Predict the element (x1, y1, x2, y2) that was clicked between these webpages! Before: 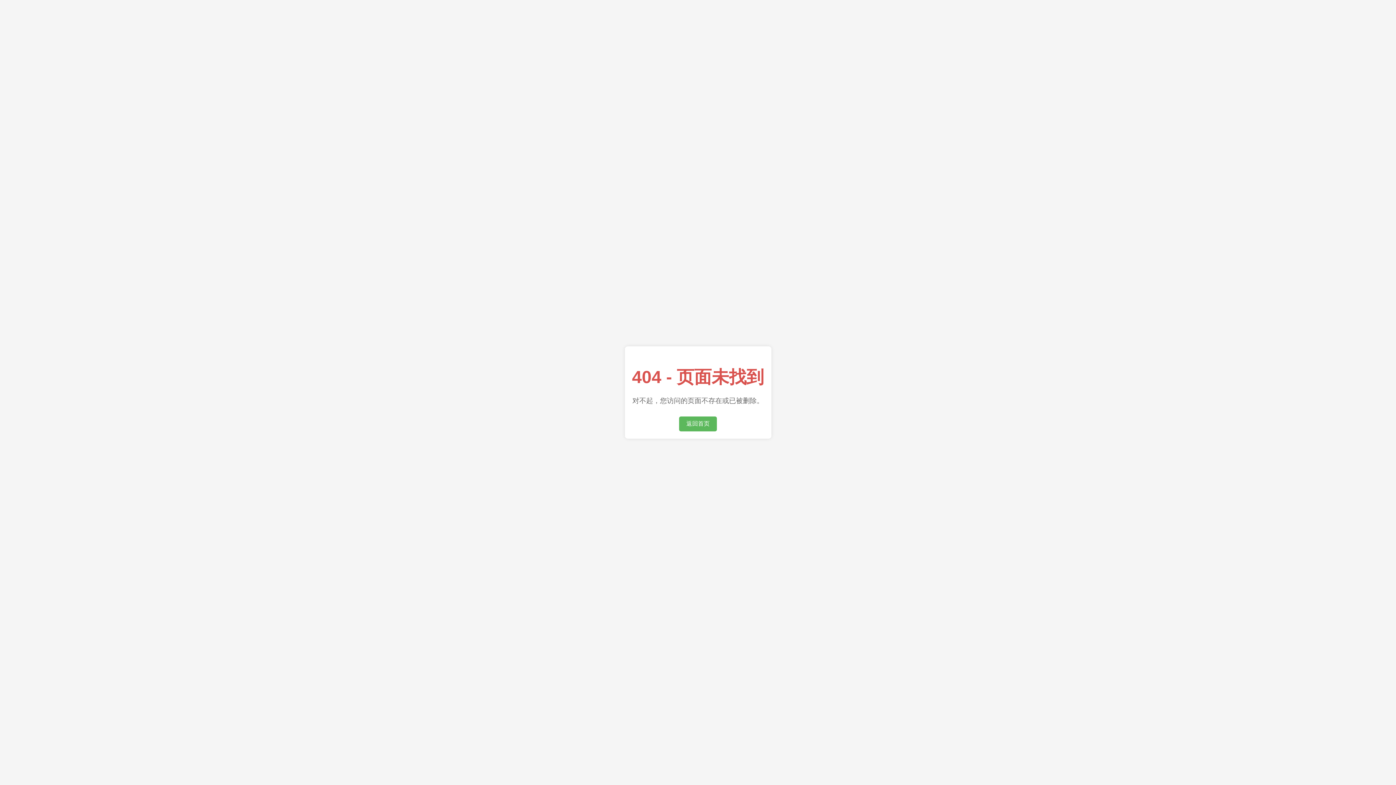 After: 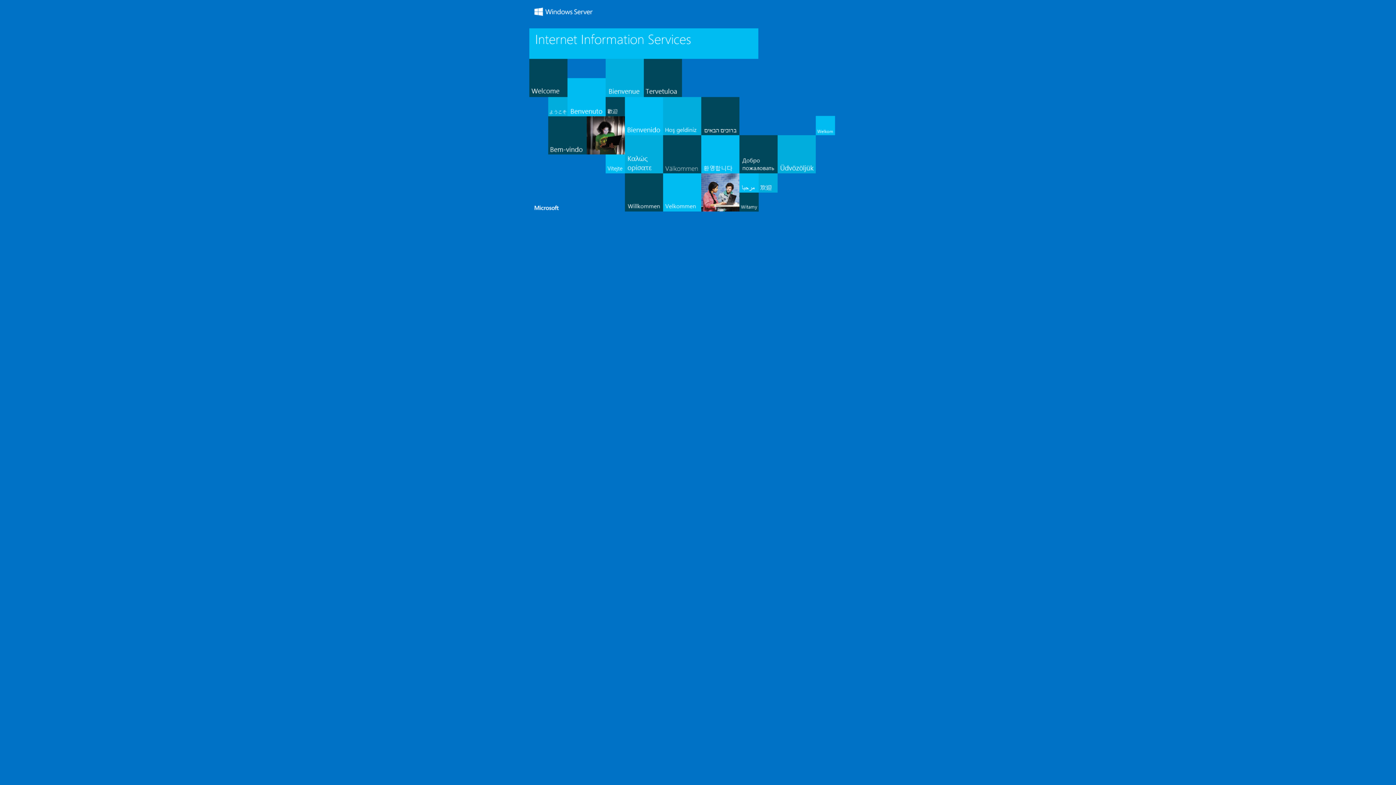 Action: bbox: (679, 416, 717, 431) label: 返回首页